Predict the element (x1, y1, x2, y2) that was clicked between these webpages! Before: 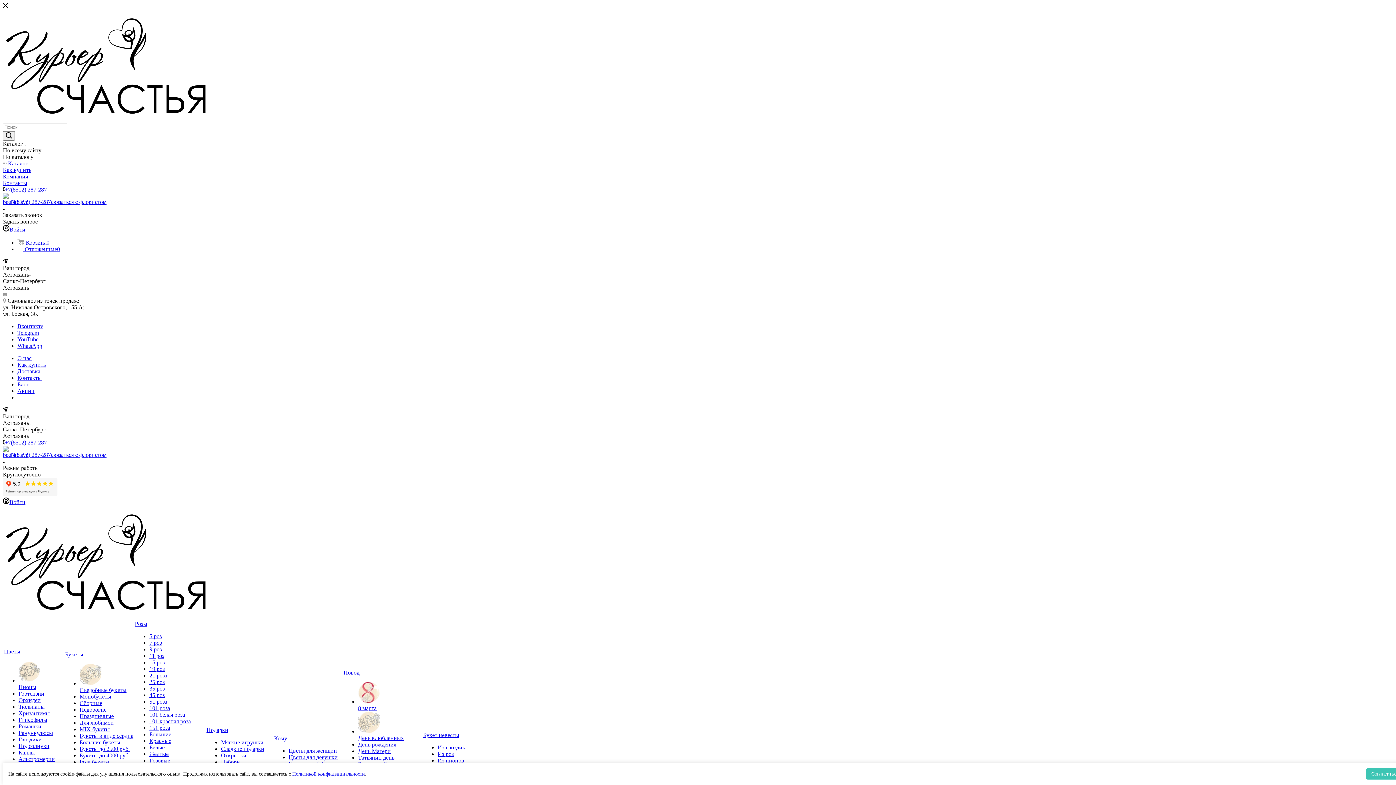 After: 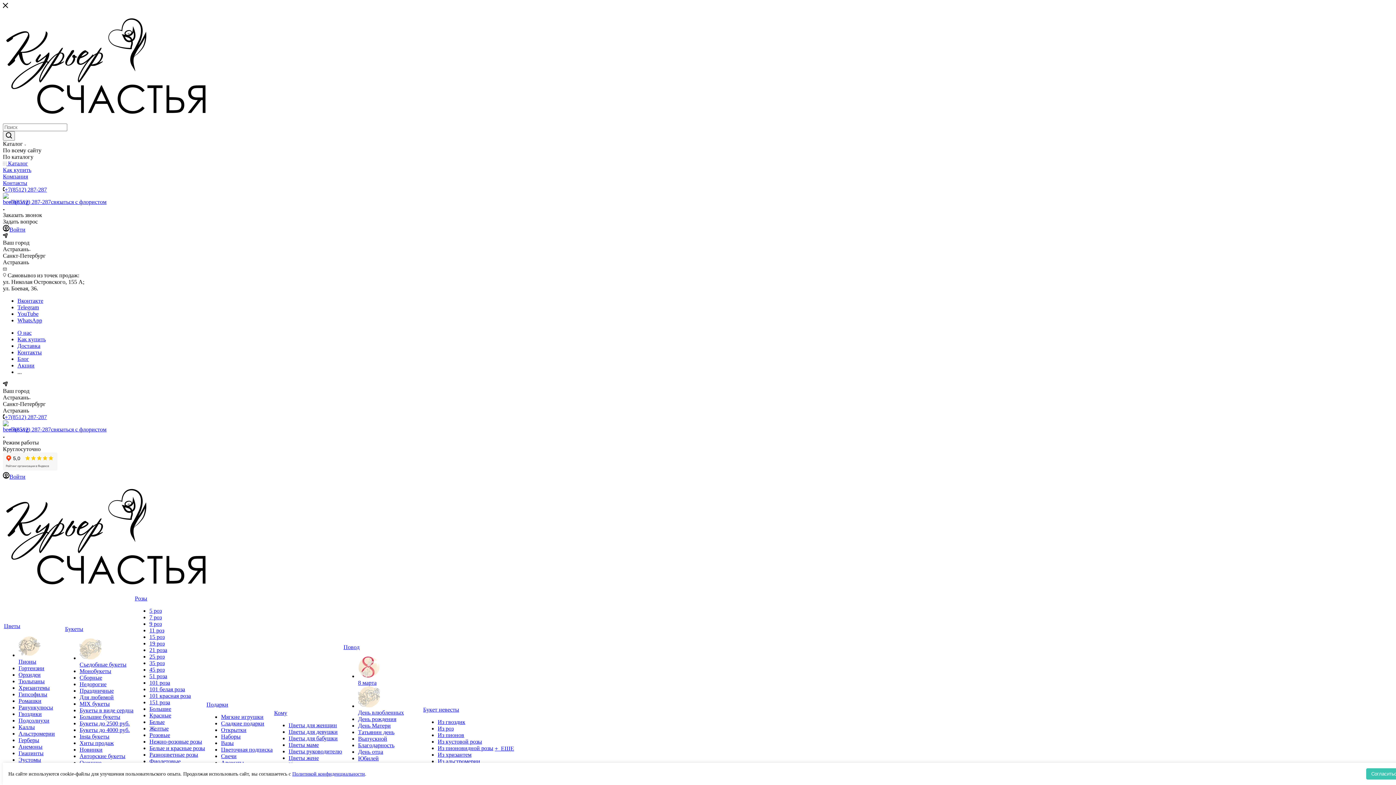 Action: label:  Корзина0 bbox: (17, 239, 49, 245)